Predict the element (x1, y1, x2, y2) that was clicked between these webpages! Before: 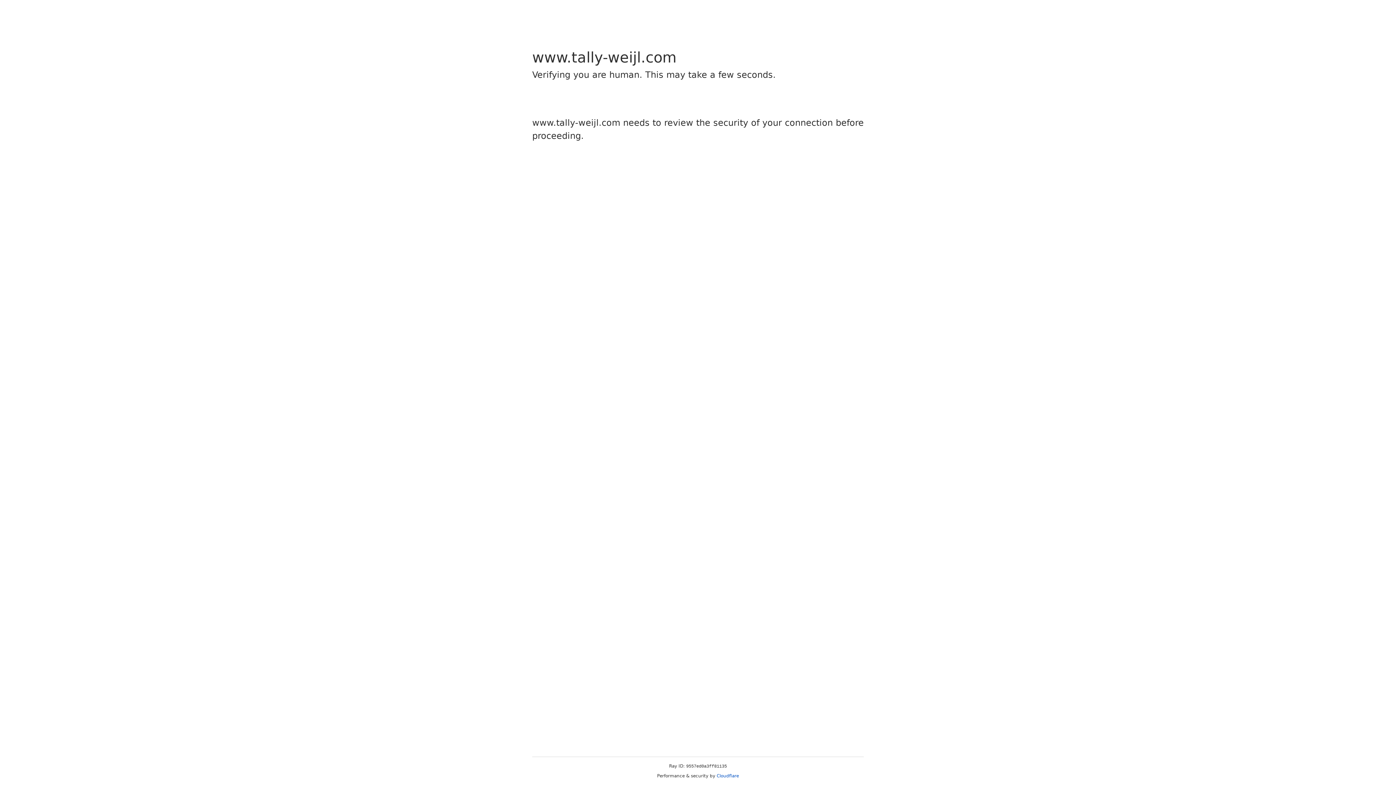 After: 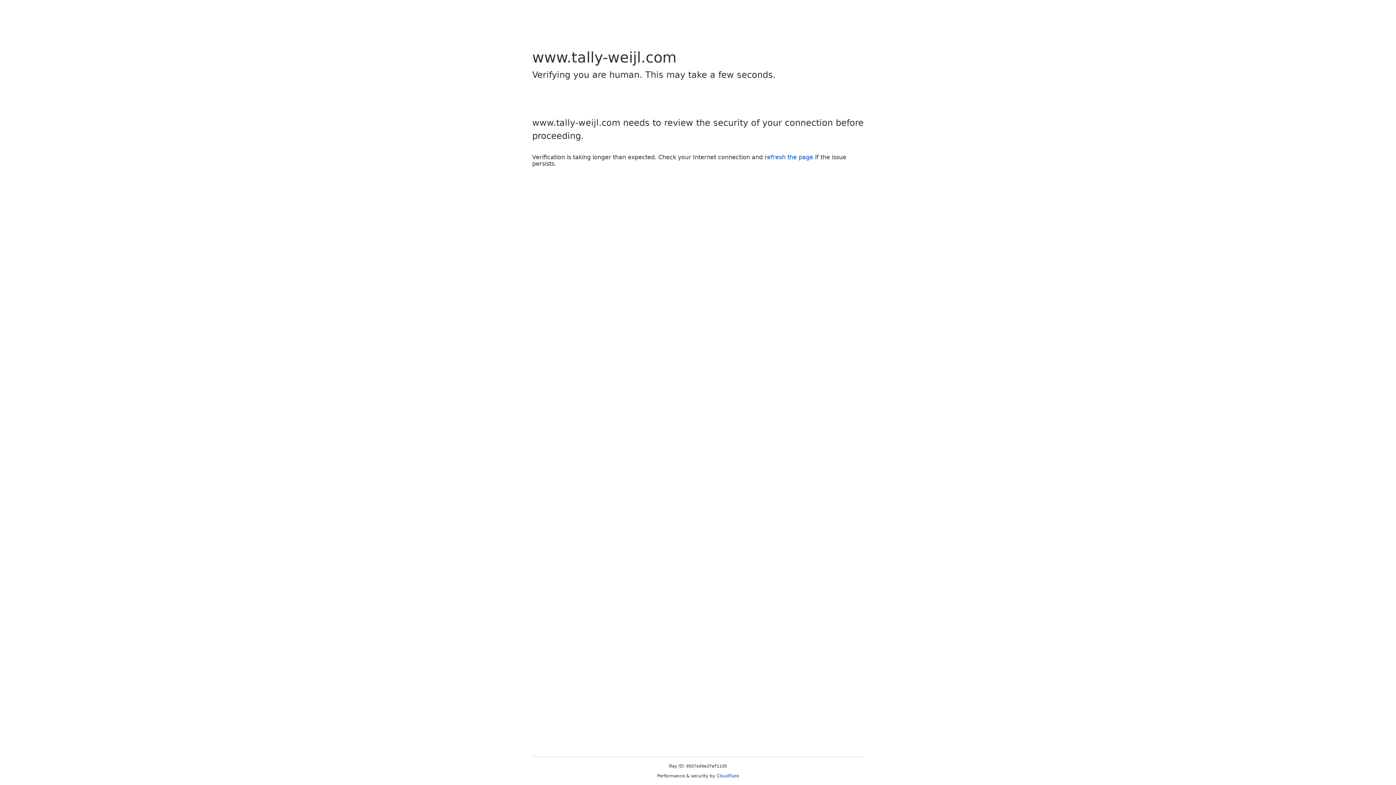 Action: bbox: (716, 773, 739, 778) label: Cloudflare